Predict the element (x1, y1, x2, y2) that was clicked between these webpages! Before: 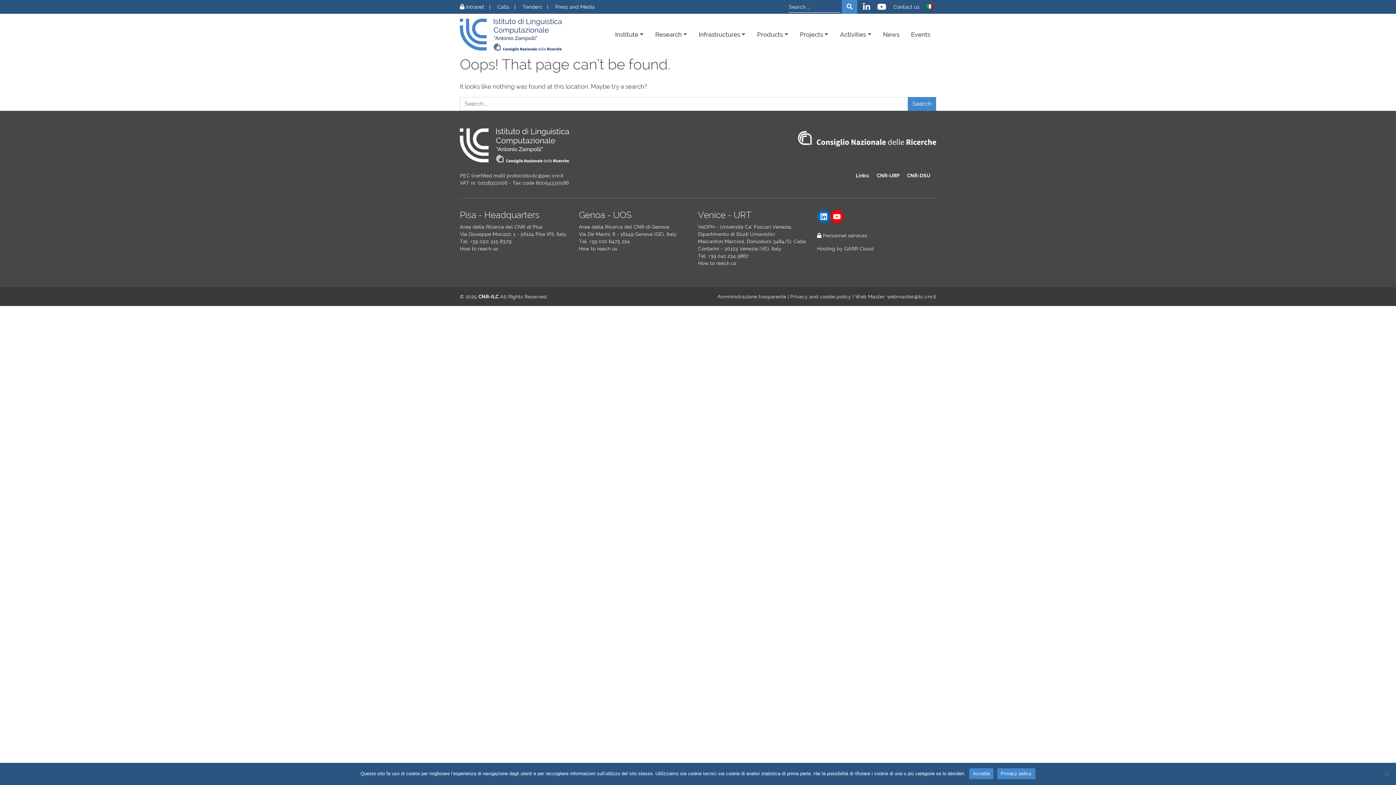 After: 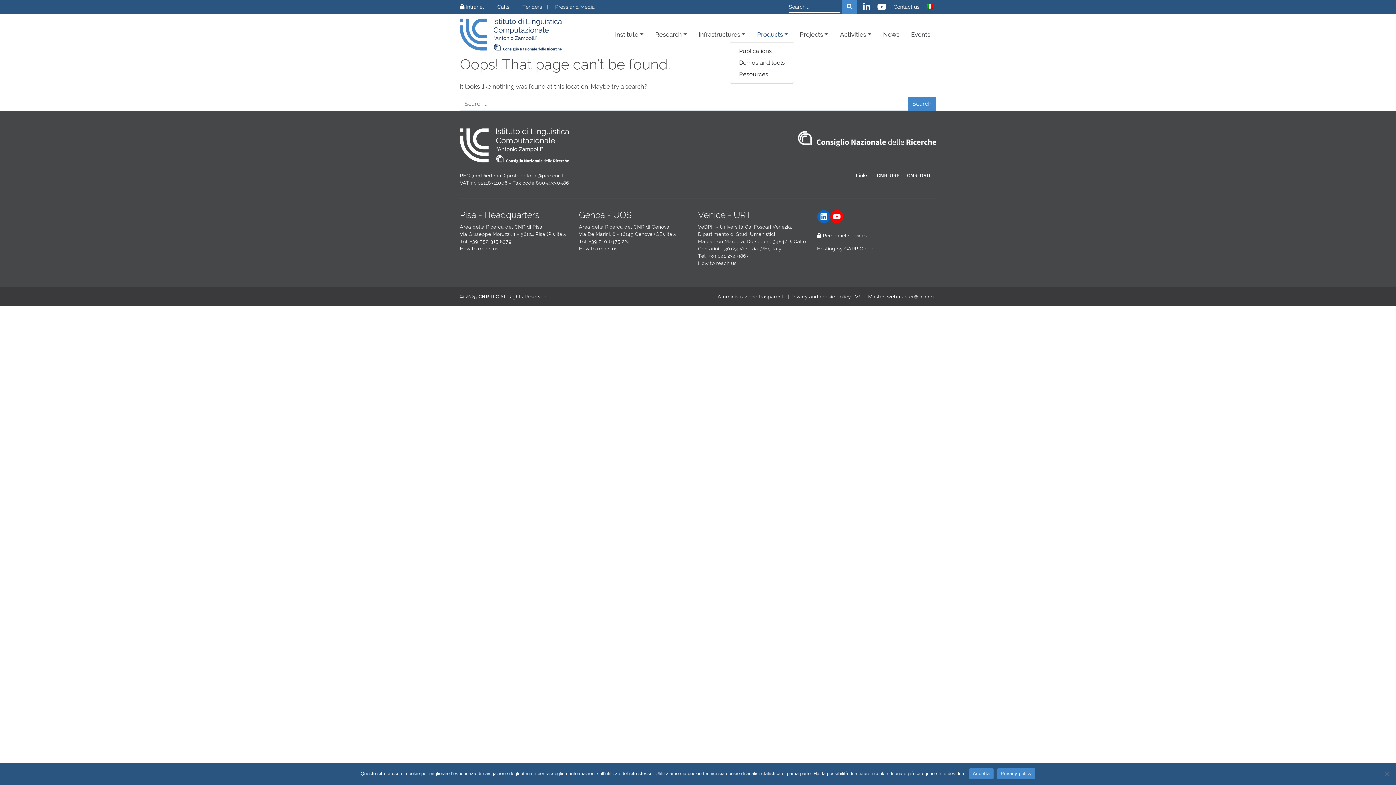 Action: label: Products bbox: (751, 27, 794, 42)